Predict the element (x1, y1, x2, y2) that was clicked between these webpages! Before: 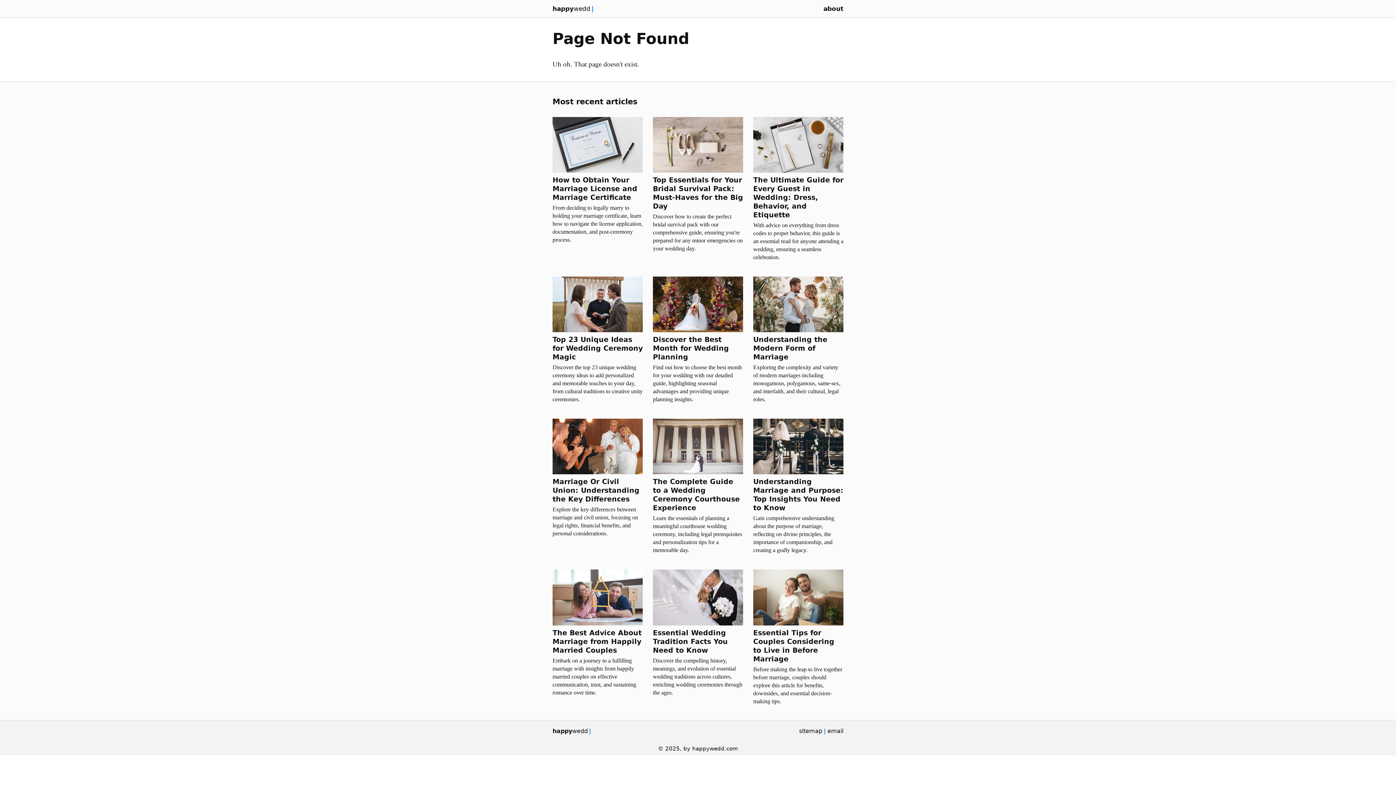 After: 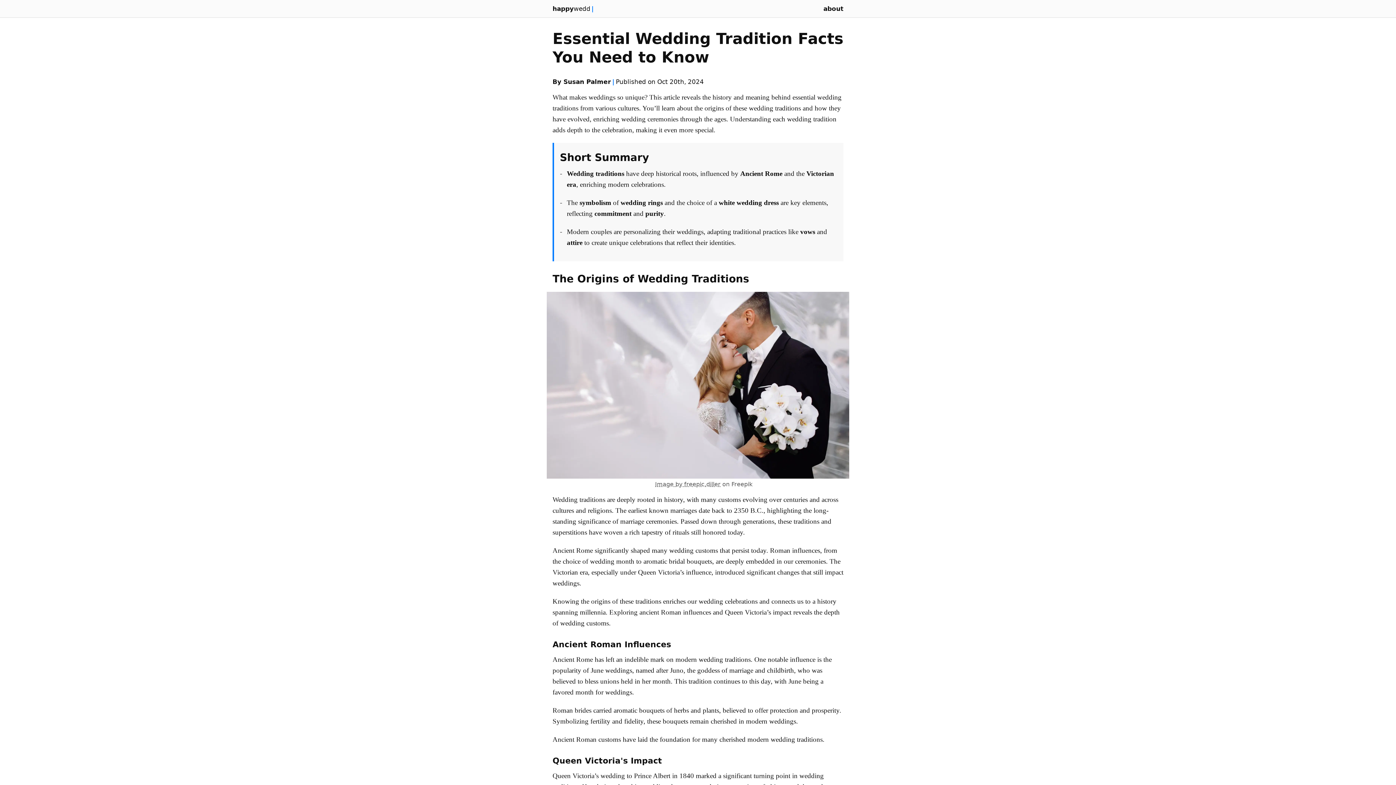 Action: bbox: (653, 569, 743, 696) label: Essential Wedding Tradition Facts You Need to Know

Discover the compelling history, meanings, and evolution of essential wedding traditions across cultures, enriching wedding ceremonies through the ages.